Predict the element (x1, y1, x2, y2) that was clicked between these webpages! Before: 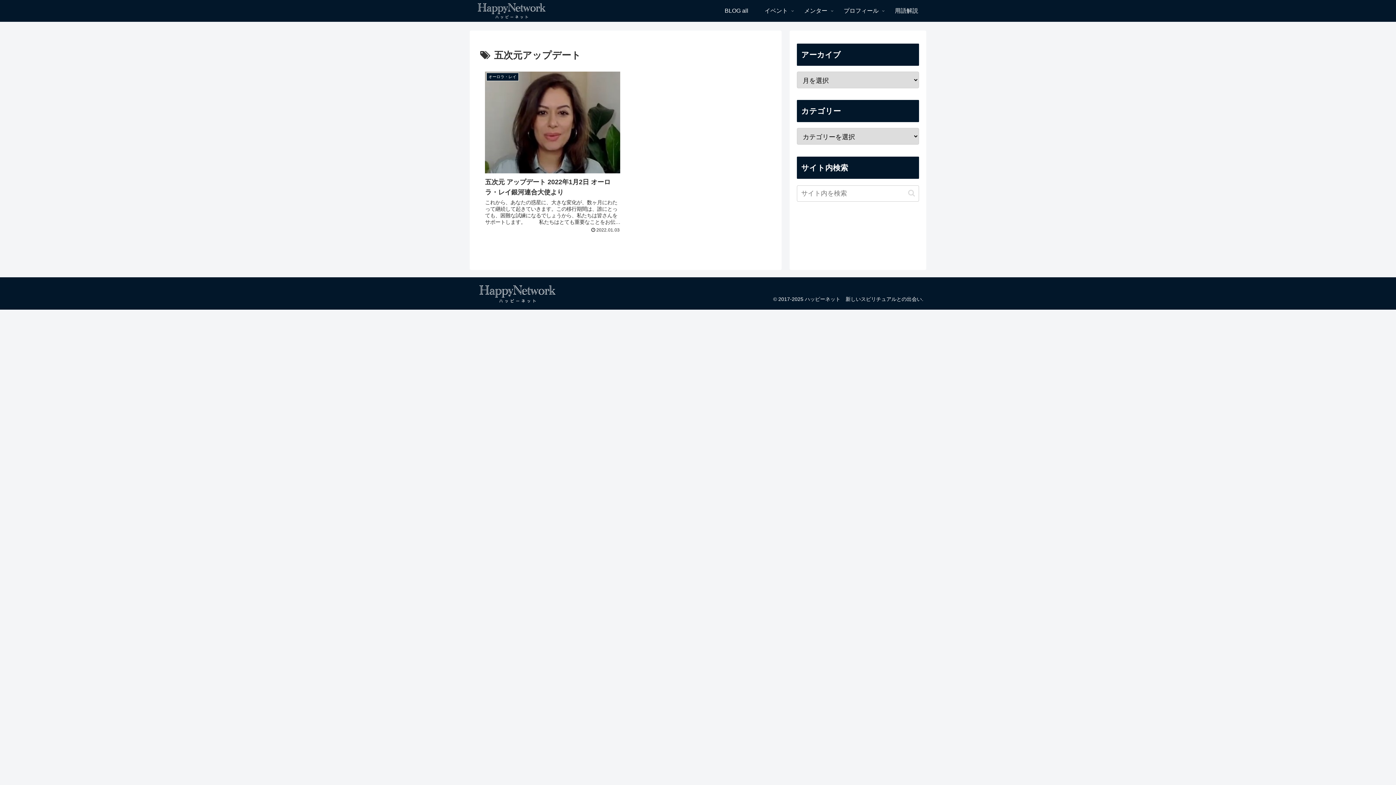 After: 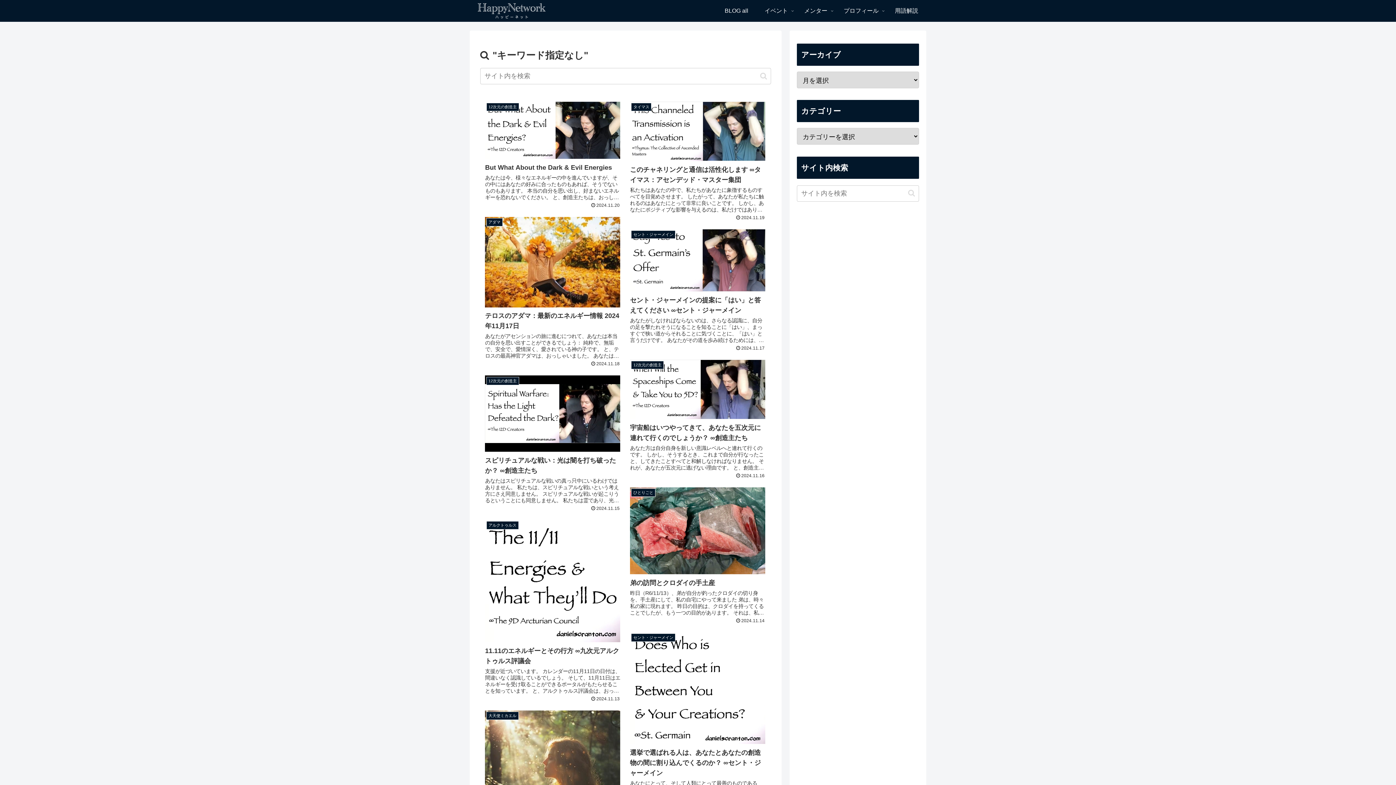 Action: label: button bbox: (905, 189, 918, 197)